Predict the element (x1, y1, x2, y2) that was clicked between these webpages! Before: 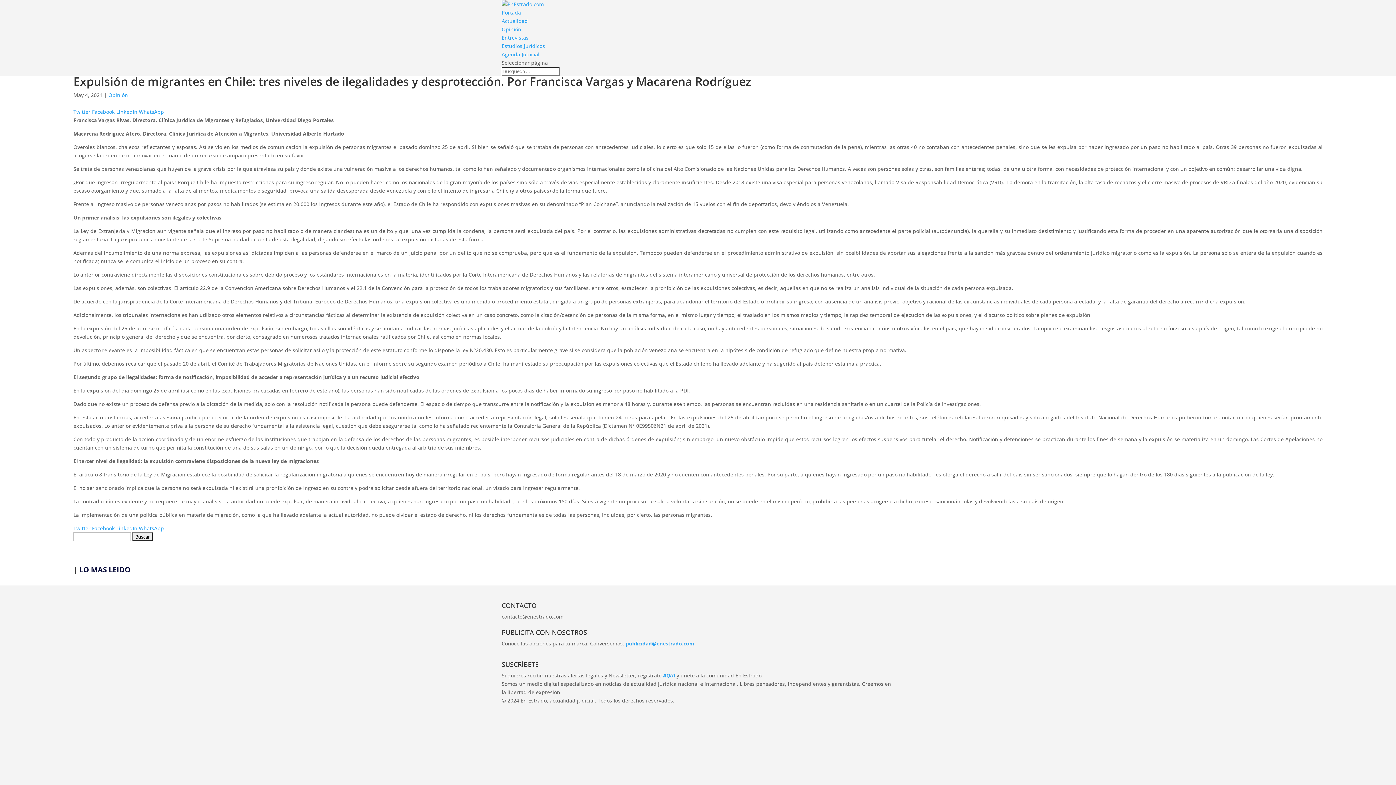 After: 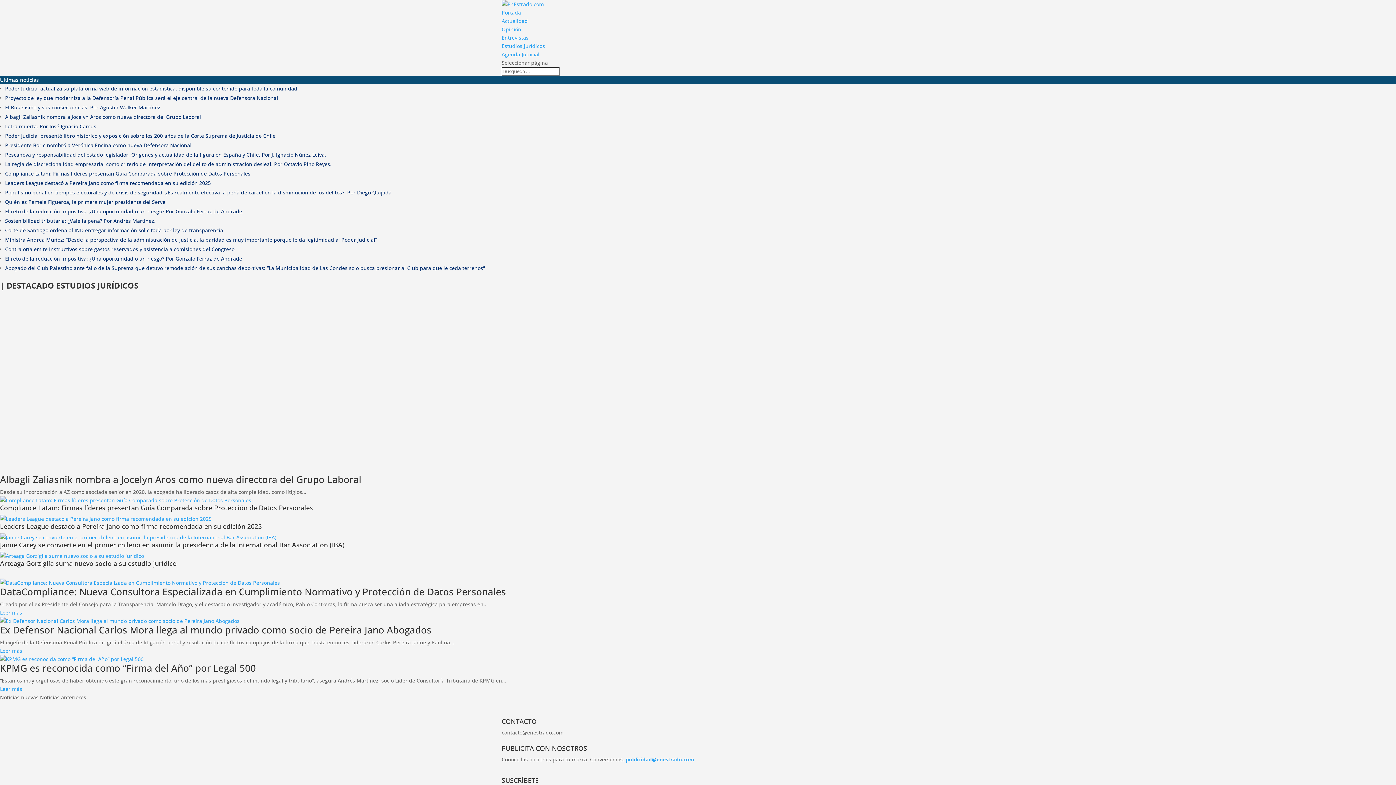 Action: bbox: (501, 42, 545, 49) label: Estudios Jurídicos